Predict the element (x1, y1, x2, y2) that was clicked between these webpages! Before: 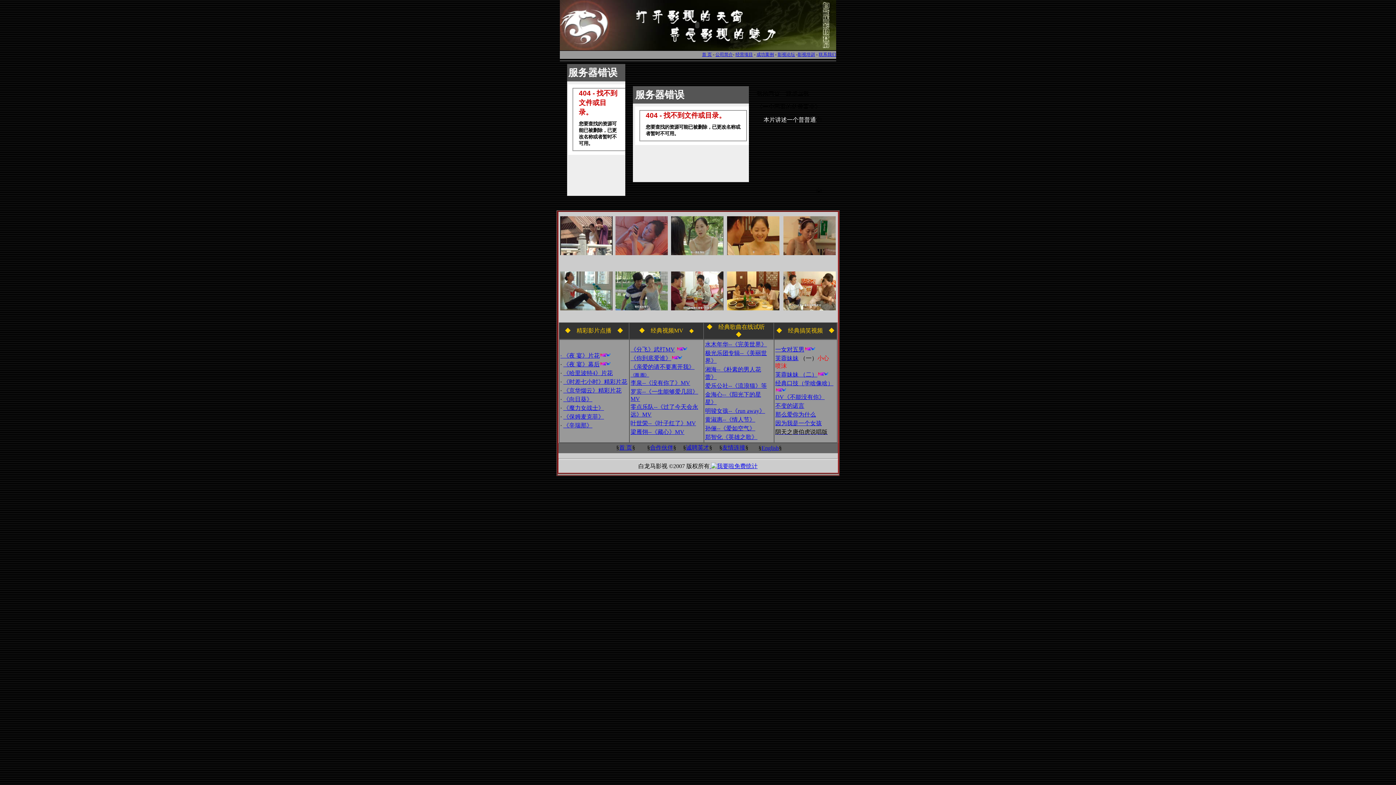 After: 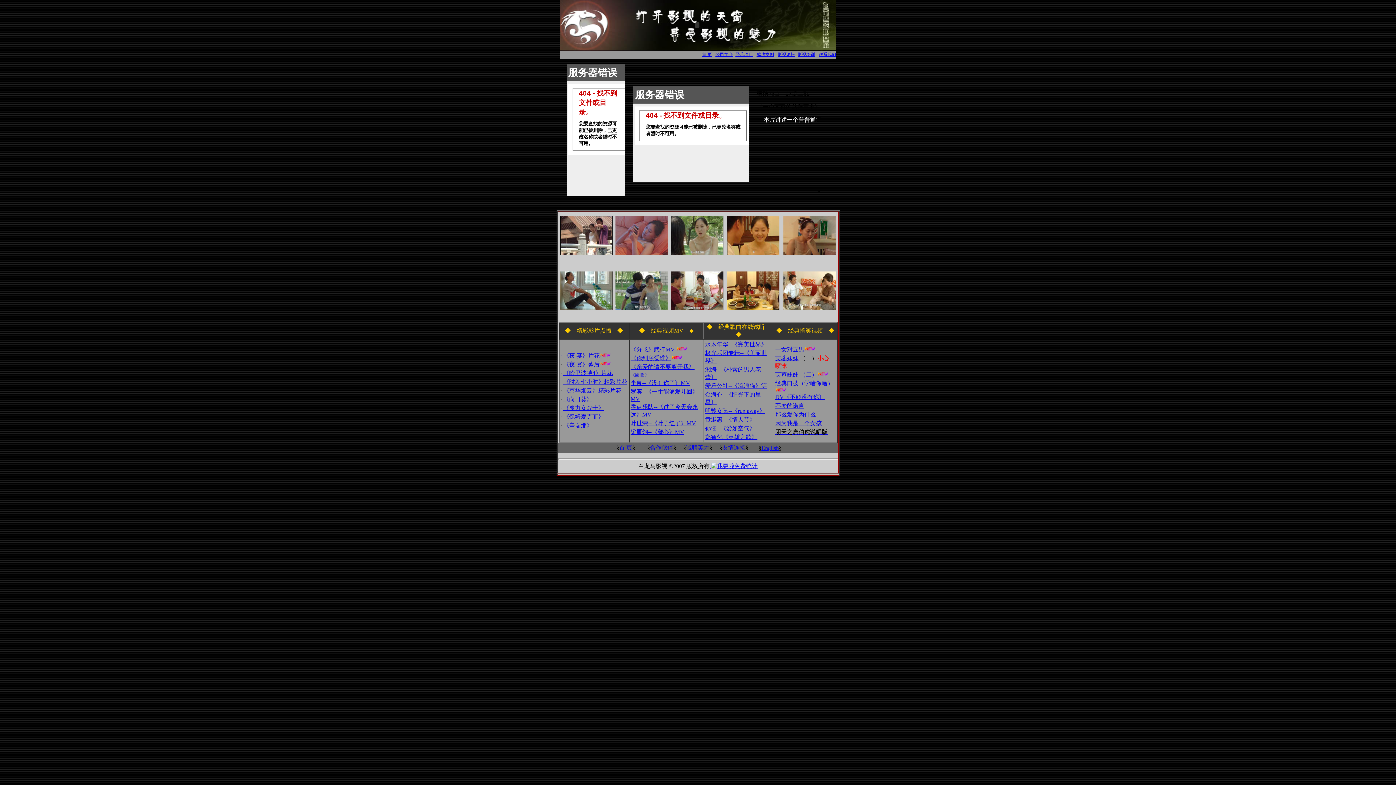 Action: label: 合作伙伴 bbox: (650, 444, 673, 450)